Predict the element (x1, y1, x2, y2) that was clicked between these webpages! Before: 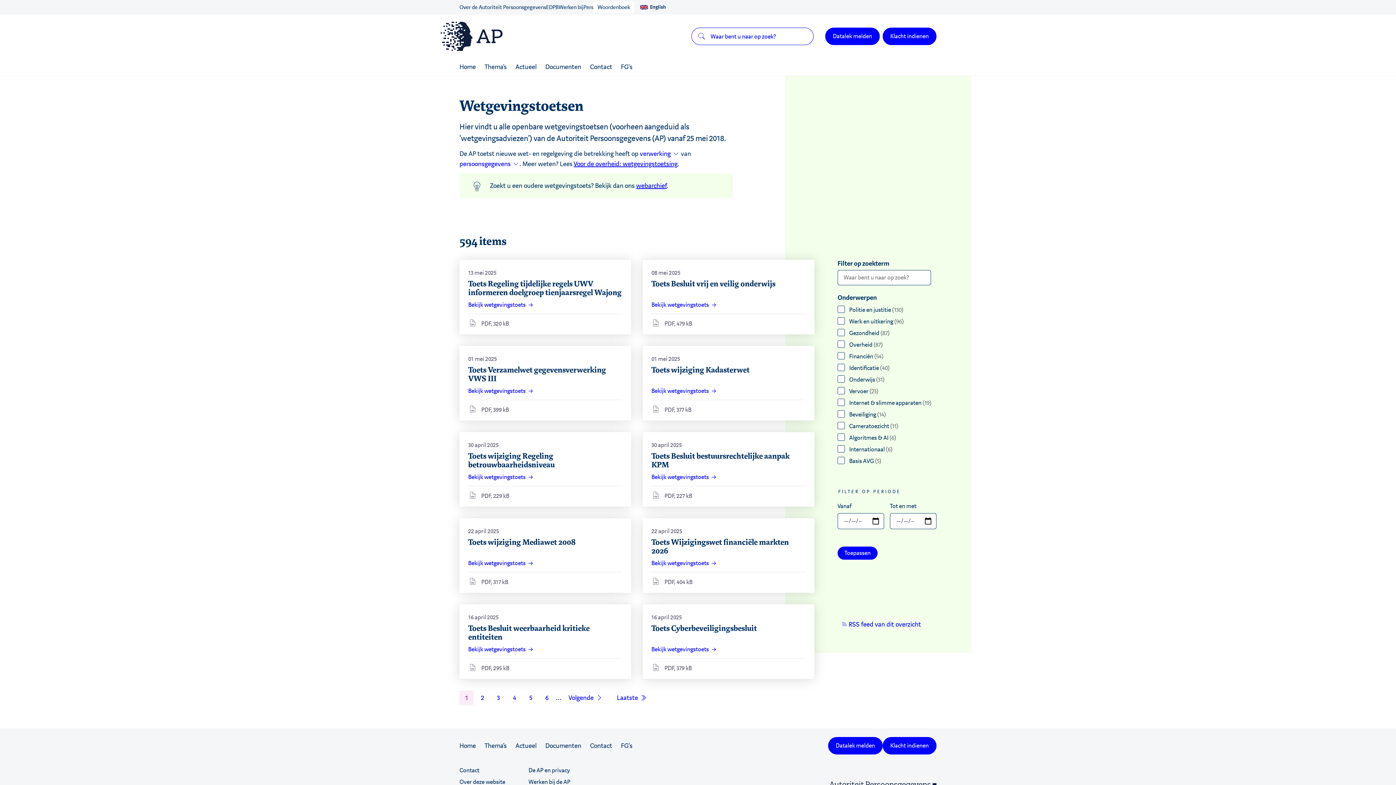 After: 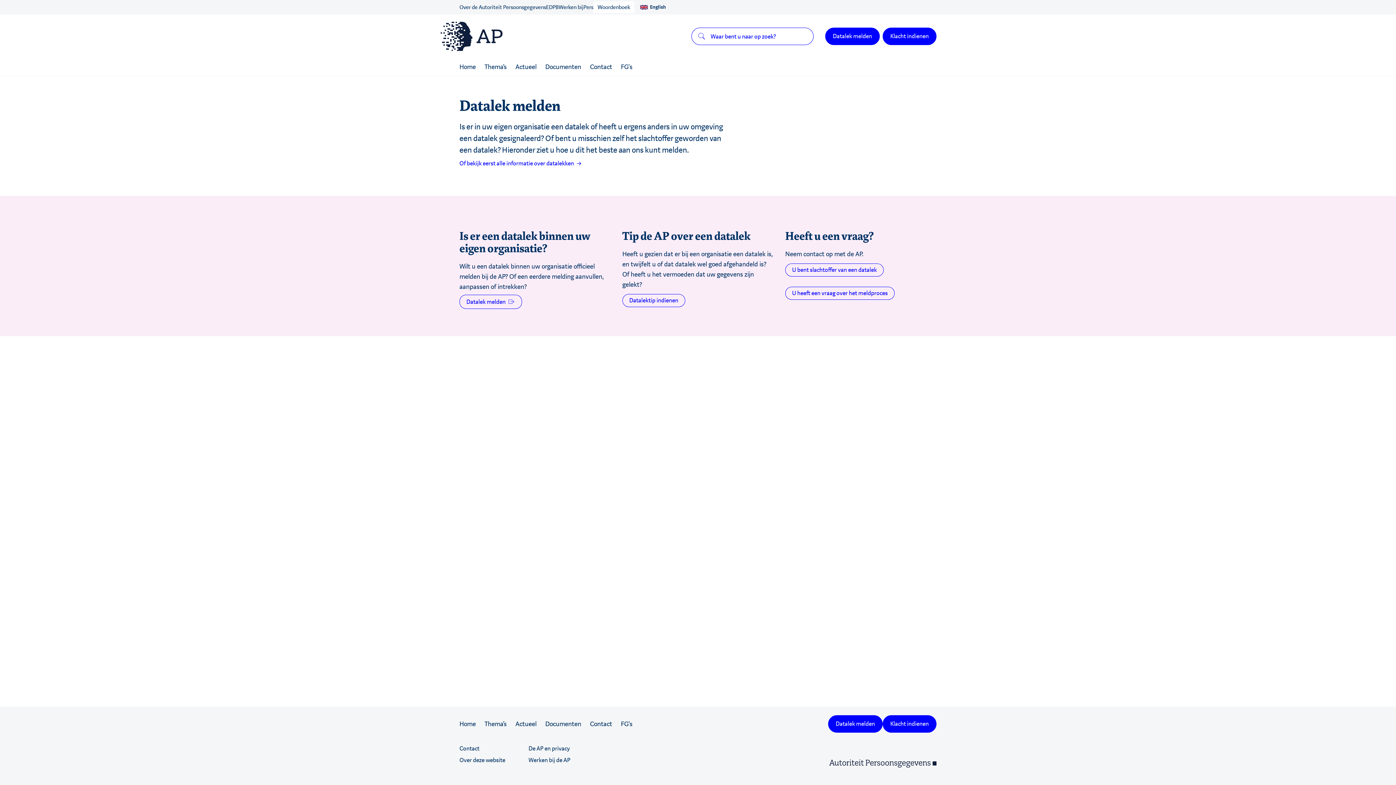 Action: bbox: (825, 27, 880, 45) label: Datalek melden